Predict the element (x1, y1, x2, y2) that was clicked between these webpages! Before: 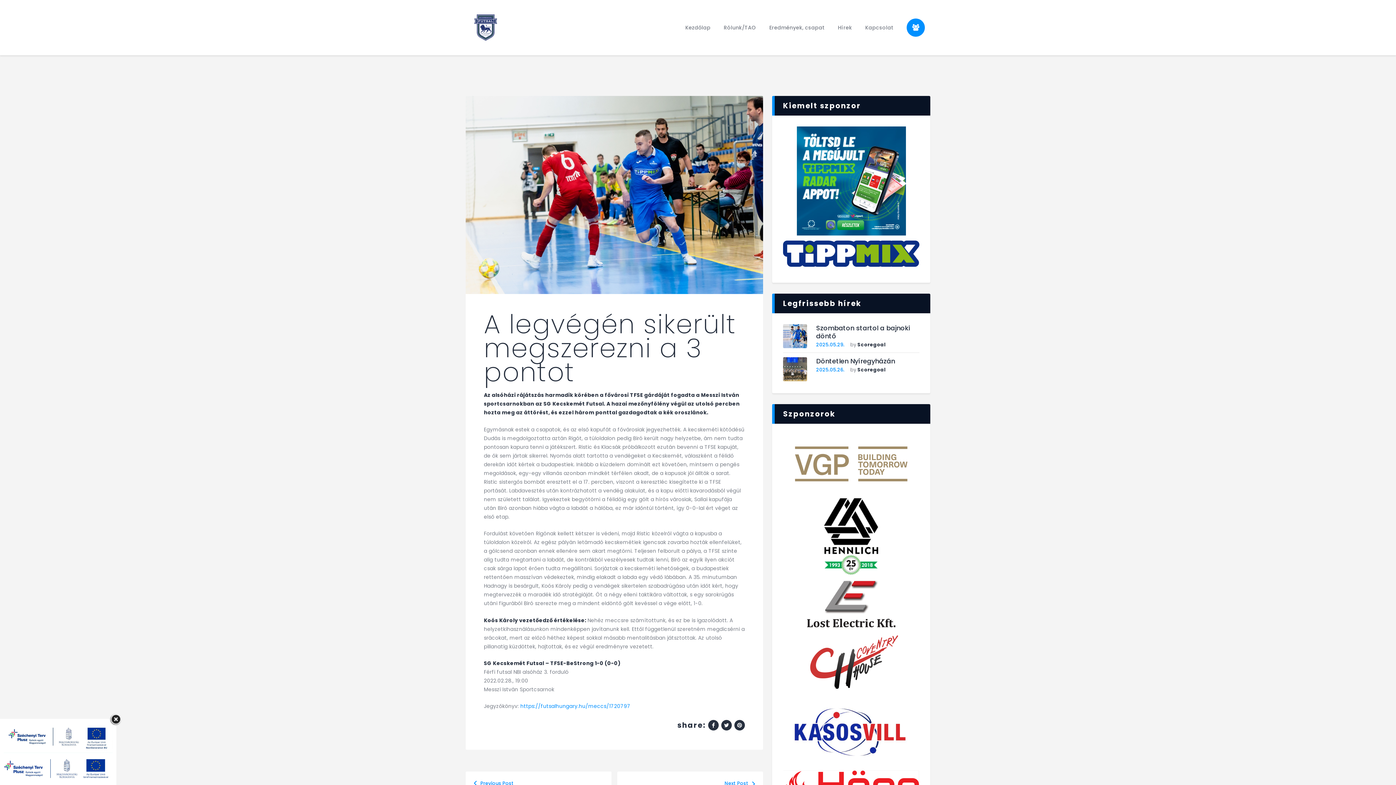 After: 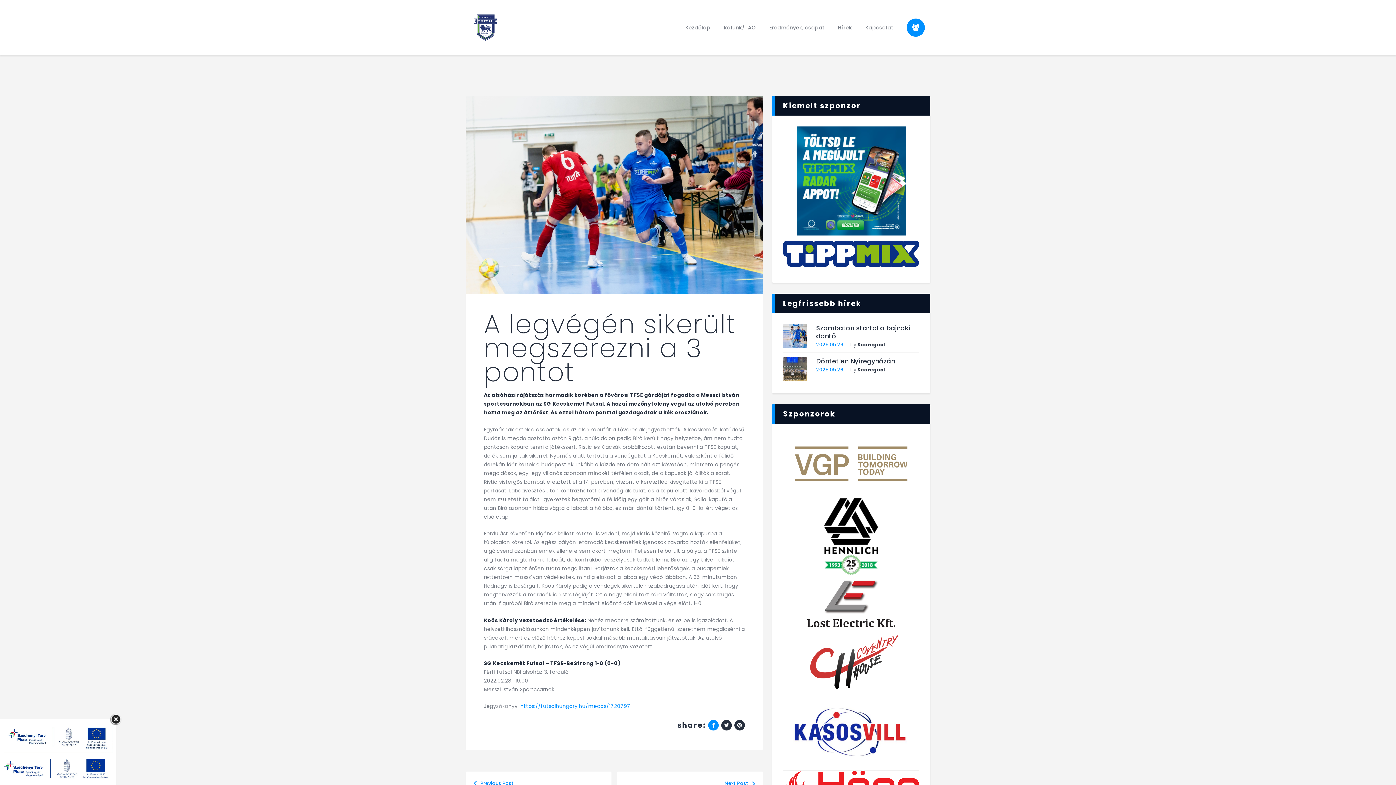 Action: bbox: (708, 720, 718, 730)